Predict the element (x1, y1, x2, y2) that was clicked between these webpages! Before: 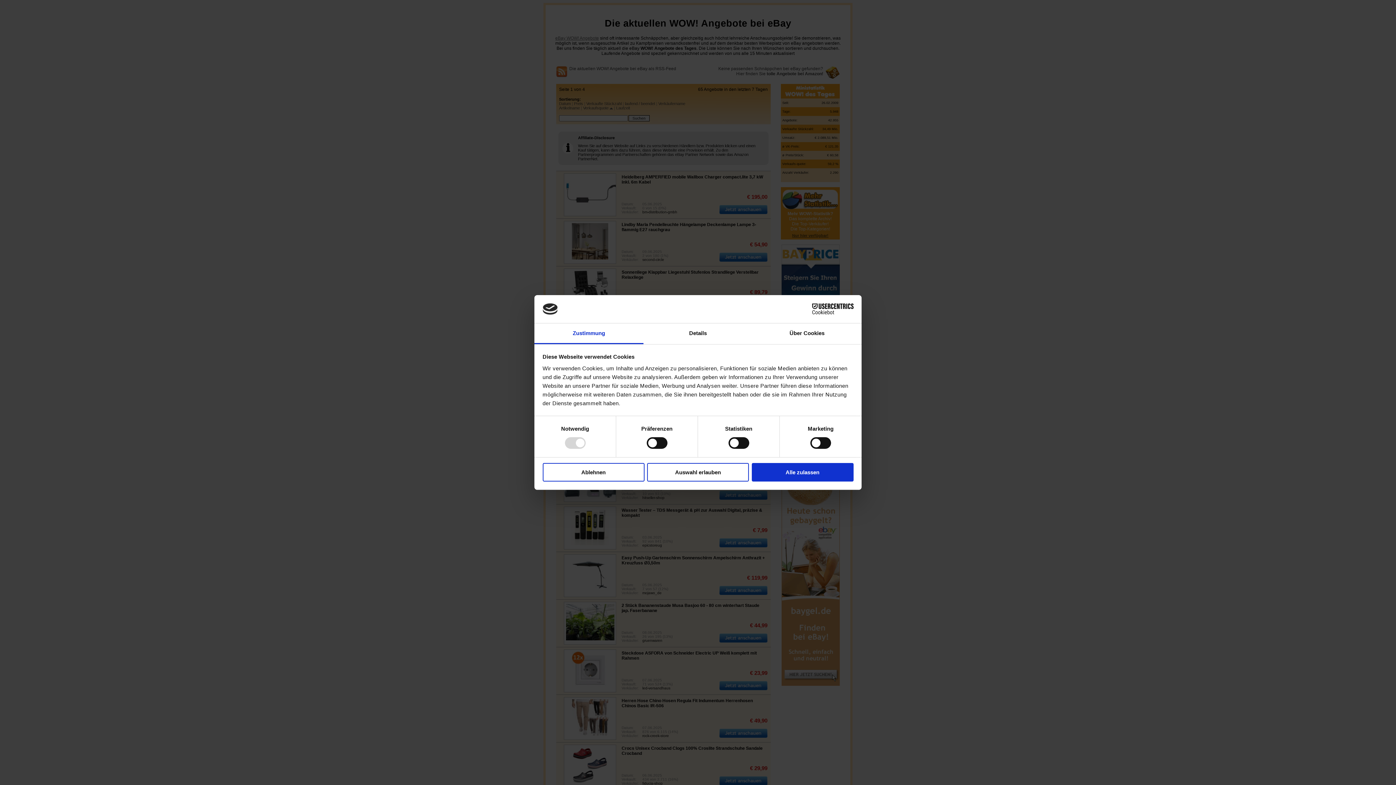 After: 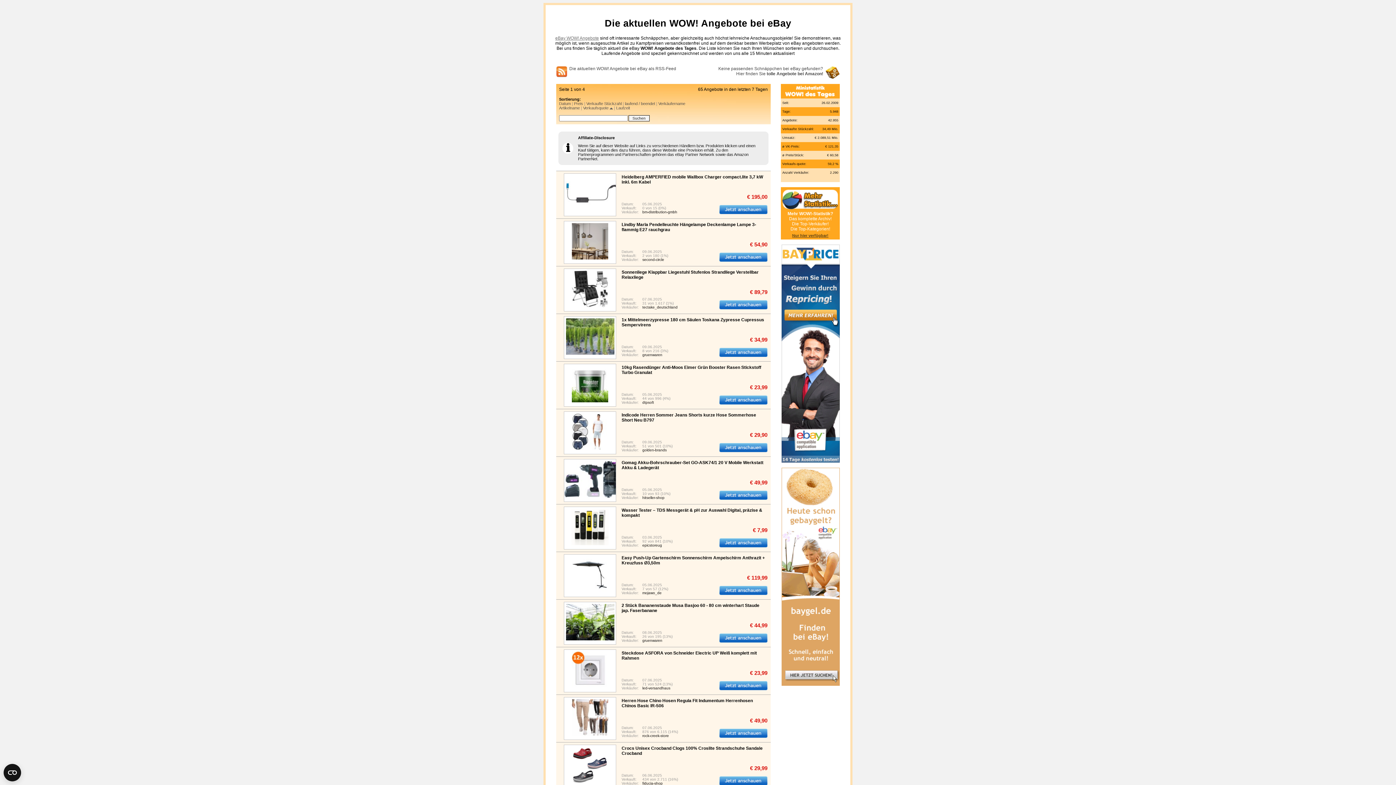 Action: label: Auswahl erlauben bbox: (647, 463, 749, 481)